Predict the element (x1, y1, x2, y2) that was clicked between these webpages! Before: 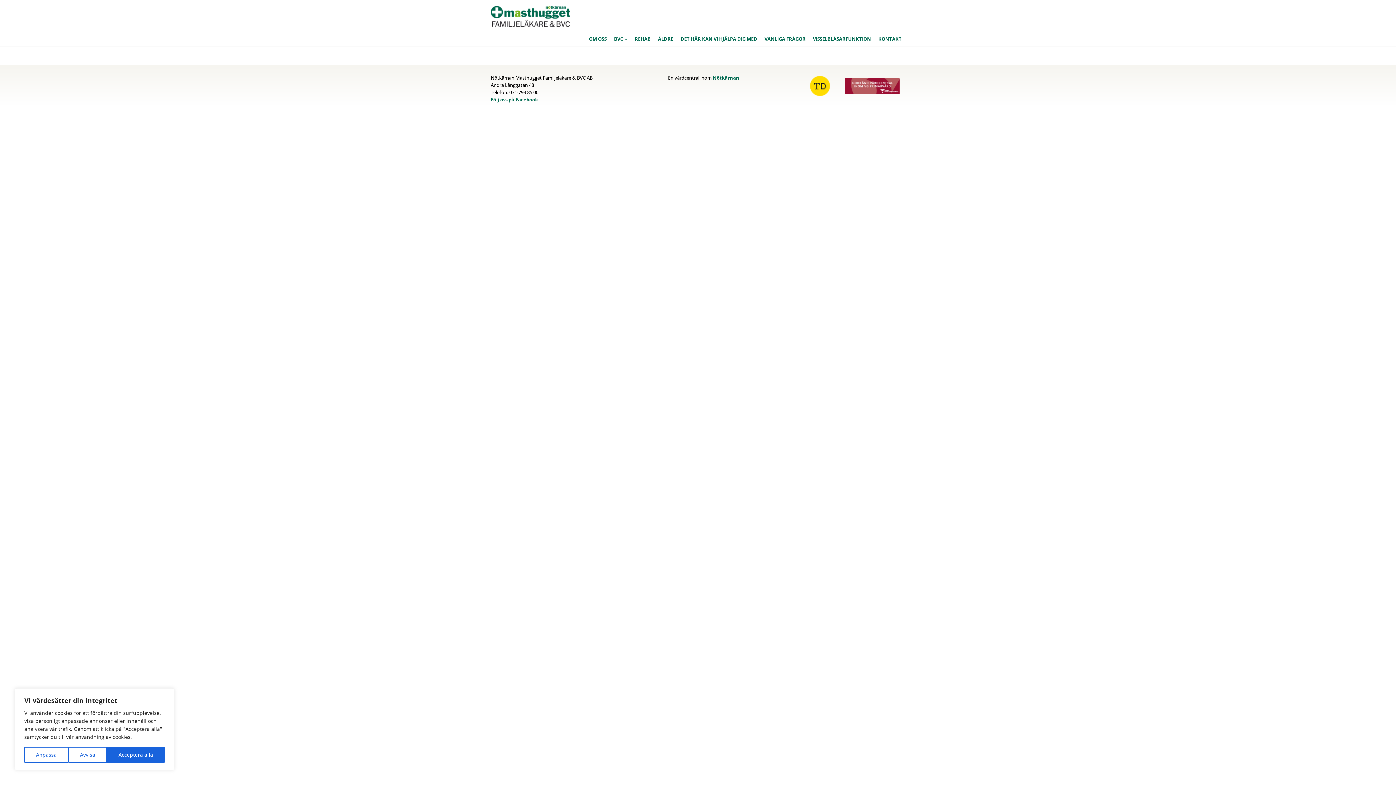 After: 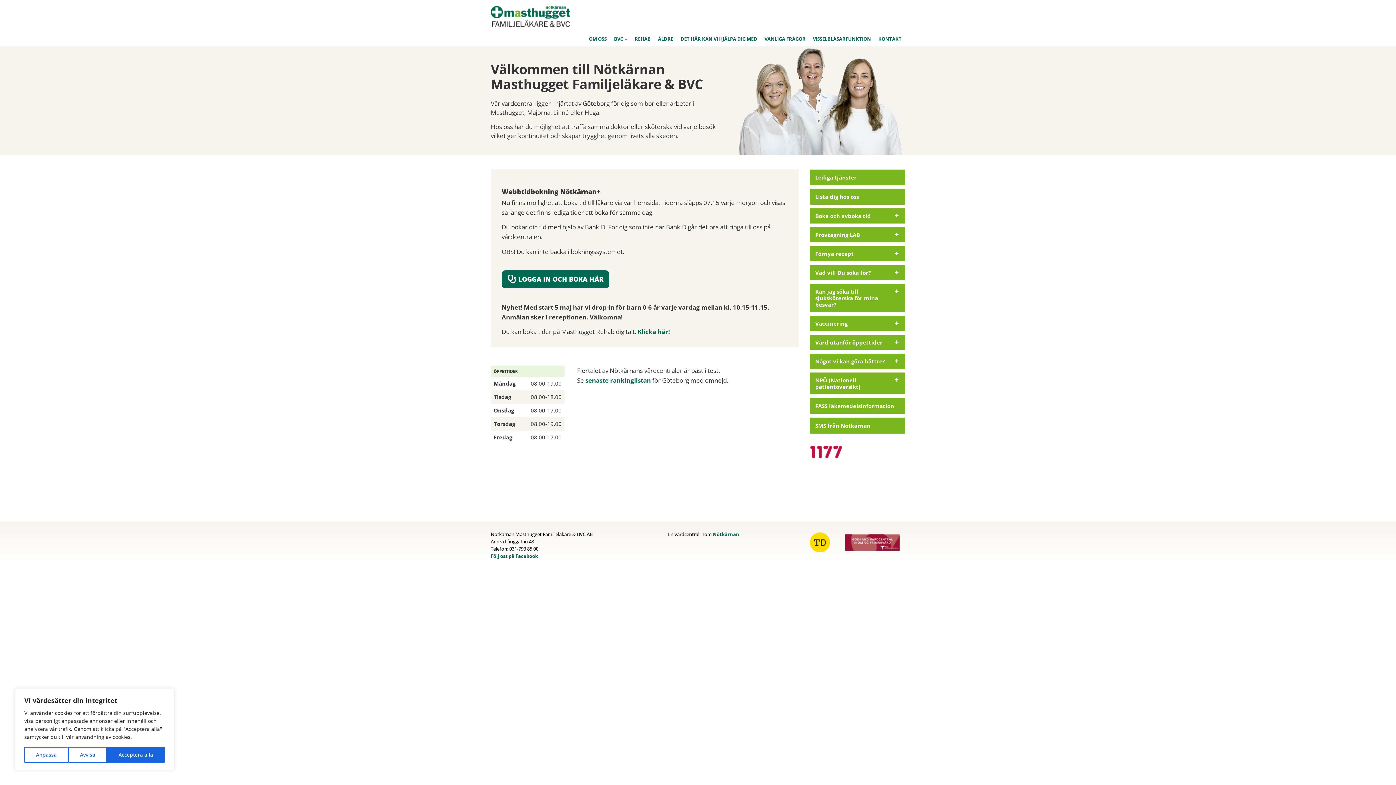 Action: bbox: (490, 0, 570, 29)